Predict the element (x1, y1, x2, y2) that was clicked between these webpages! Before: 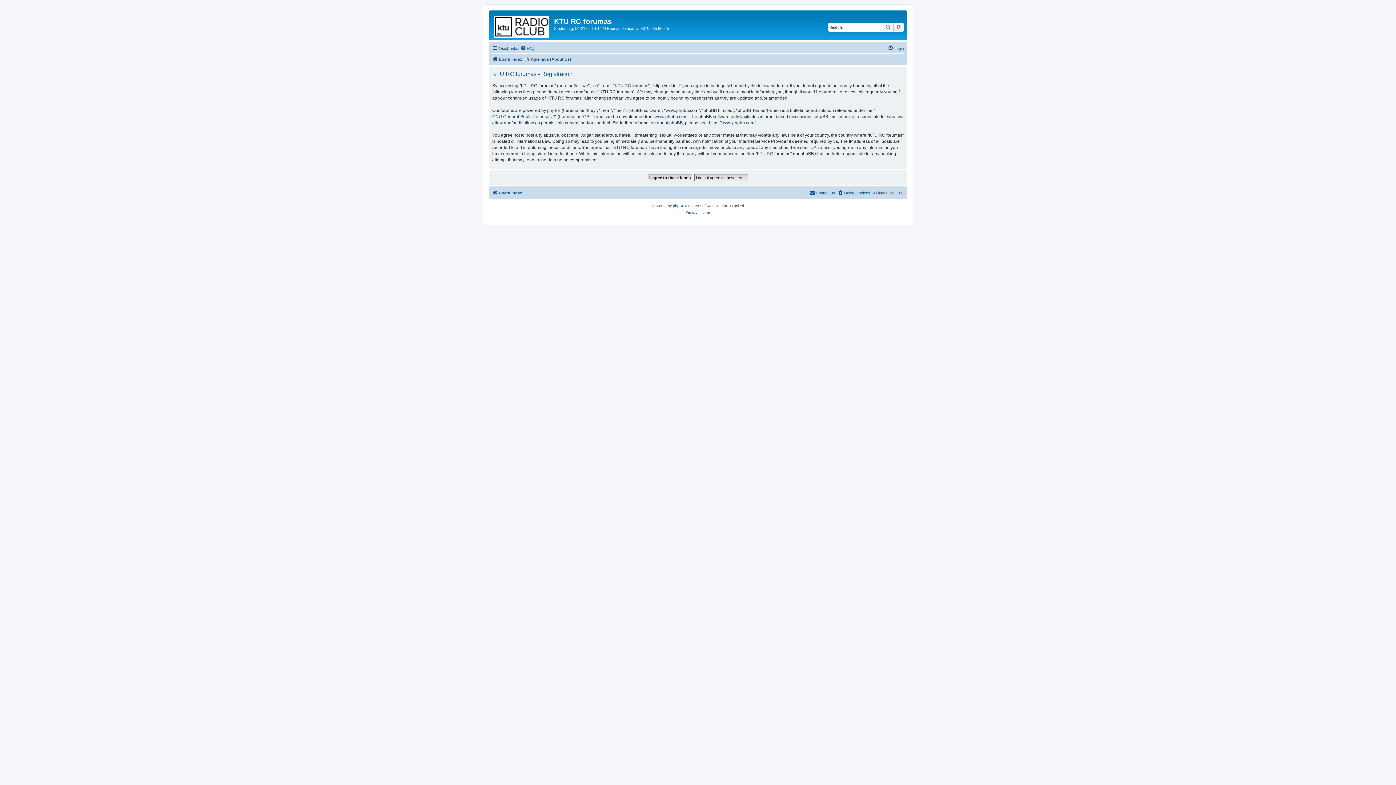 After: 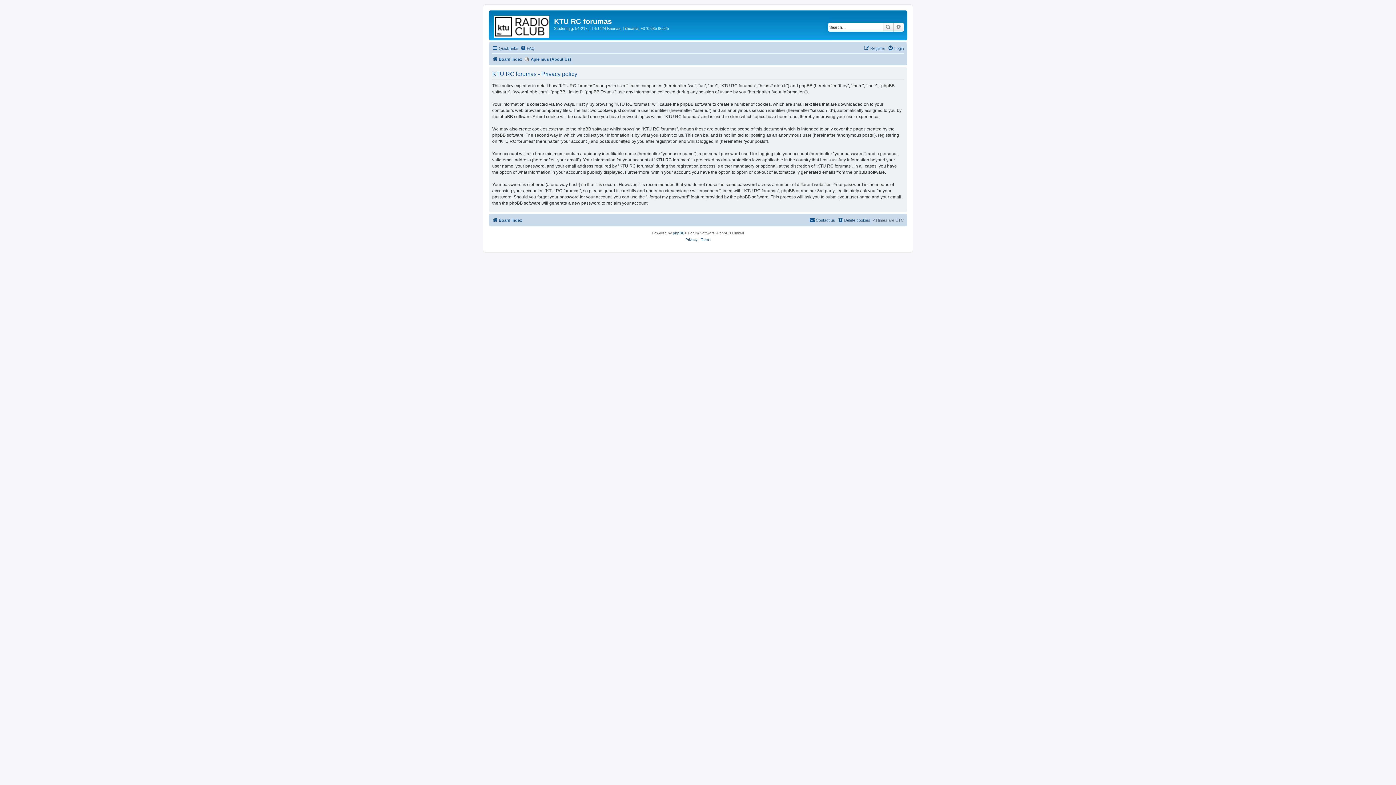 Action: bbox: (685, 209, 697, 216) label: Privacy